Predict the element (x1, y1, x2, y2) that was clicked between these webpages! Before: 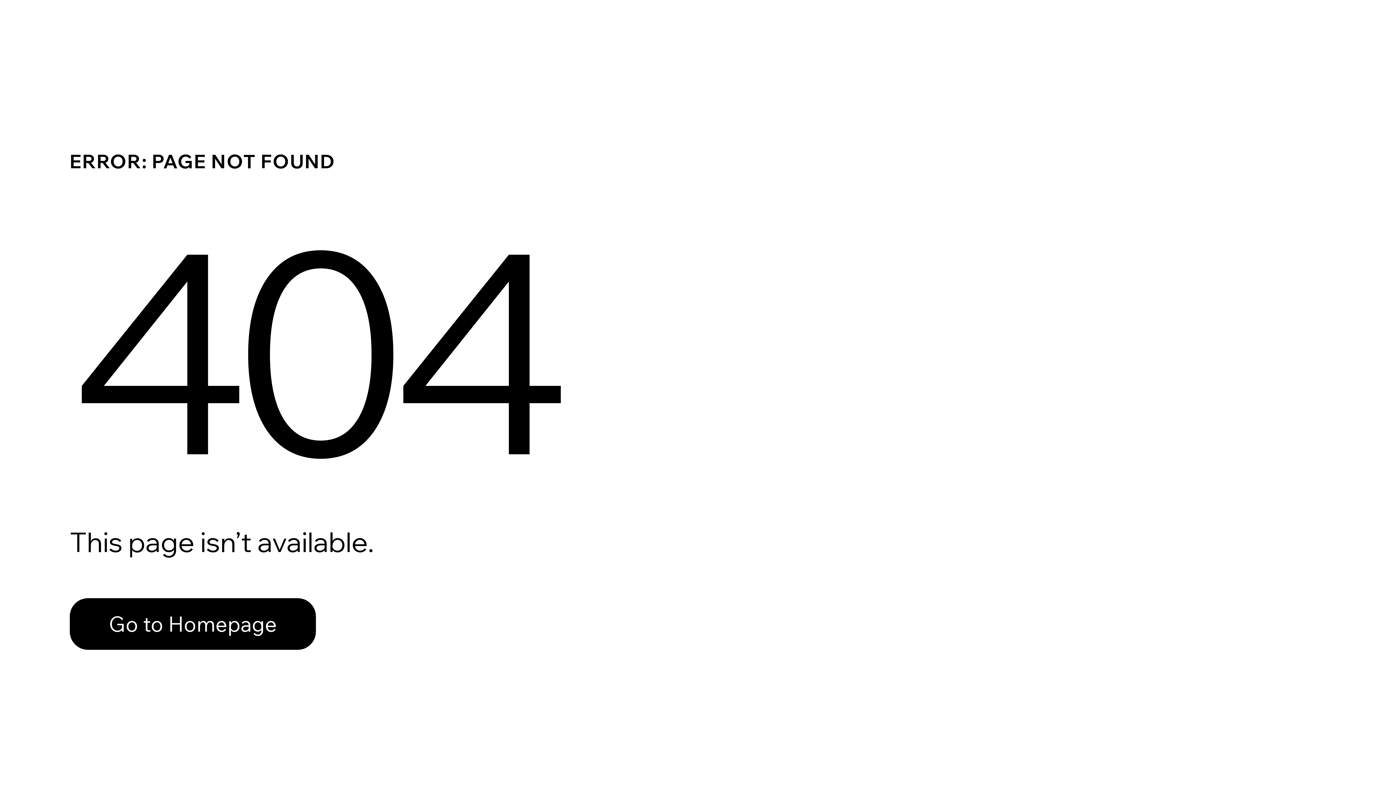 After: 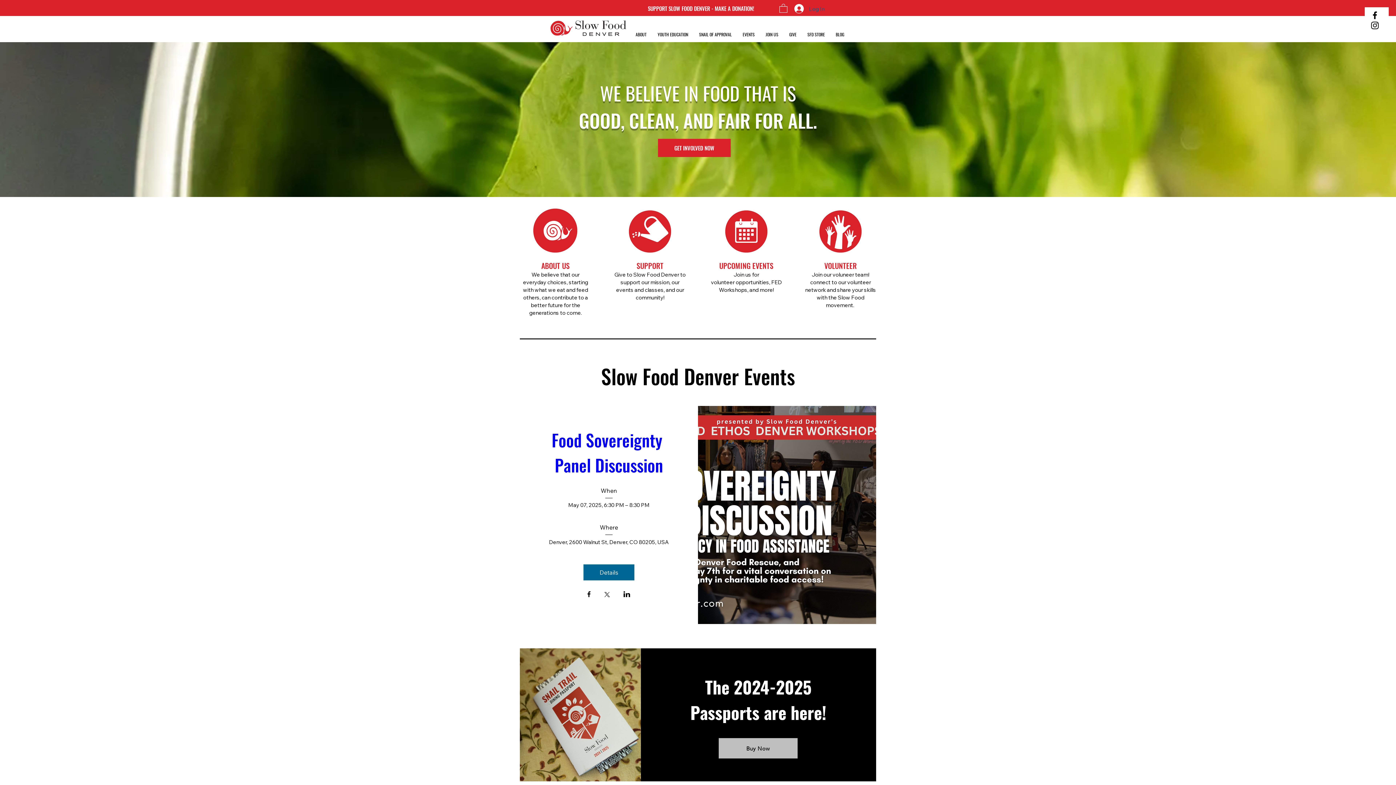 Action: bbox: (69, 598, 316, 650) label: Go to Homepage